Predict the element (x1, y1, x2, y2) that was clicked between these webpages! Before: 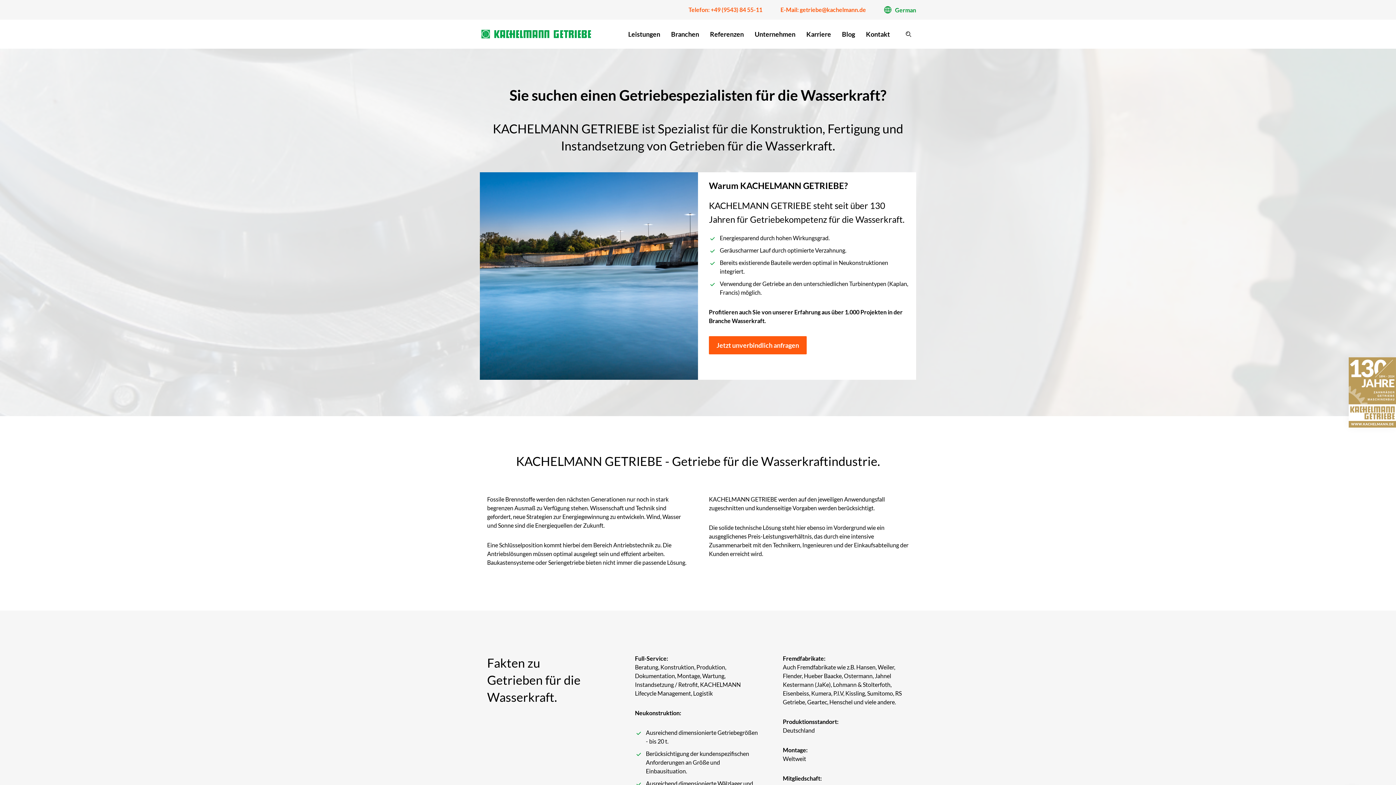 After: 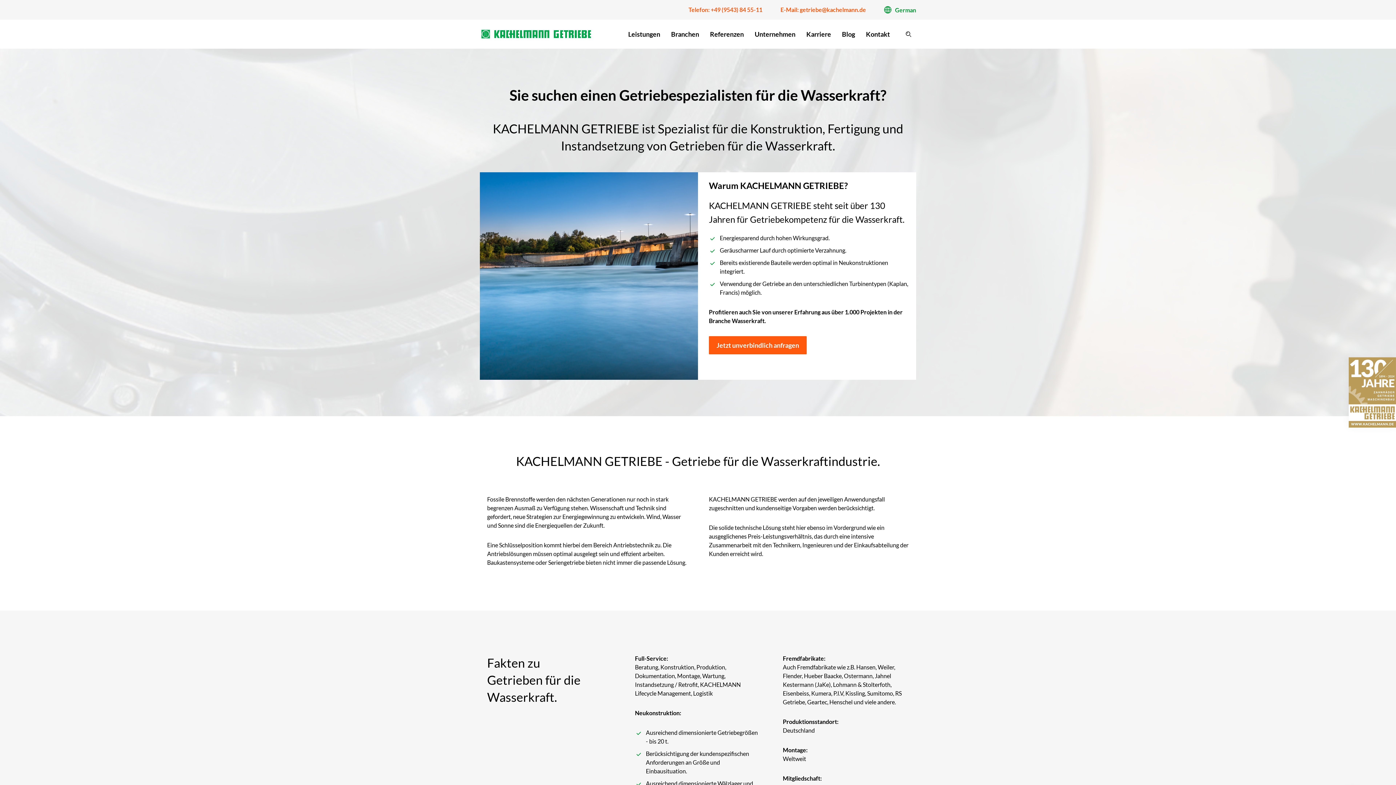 Action: label: E-Mail: getriebe@kachelmann.de bbox: (780, 6, 866, 13)